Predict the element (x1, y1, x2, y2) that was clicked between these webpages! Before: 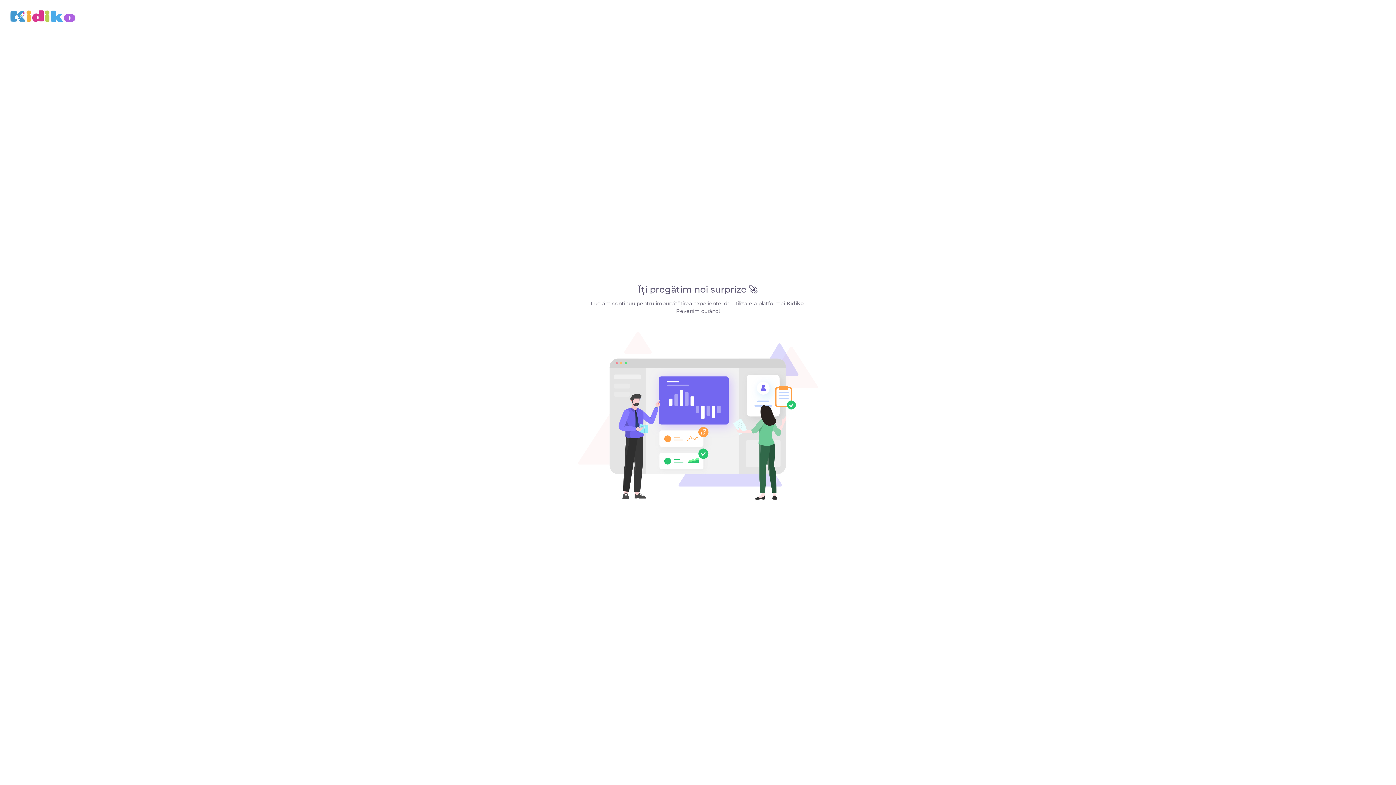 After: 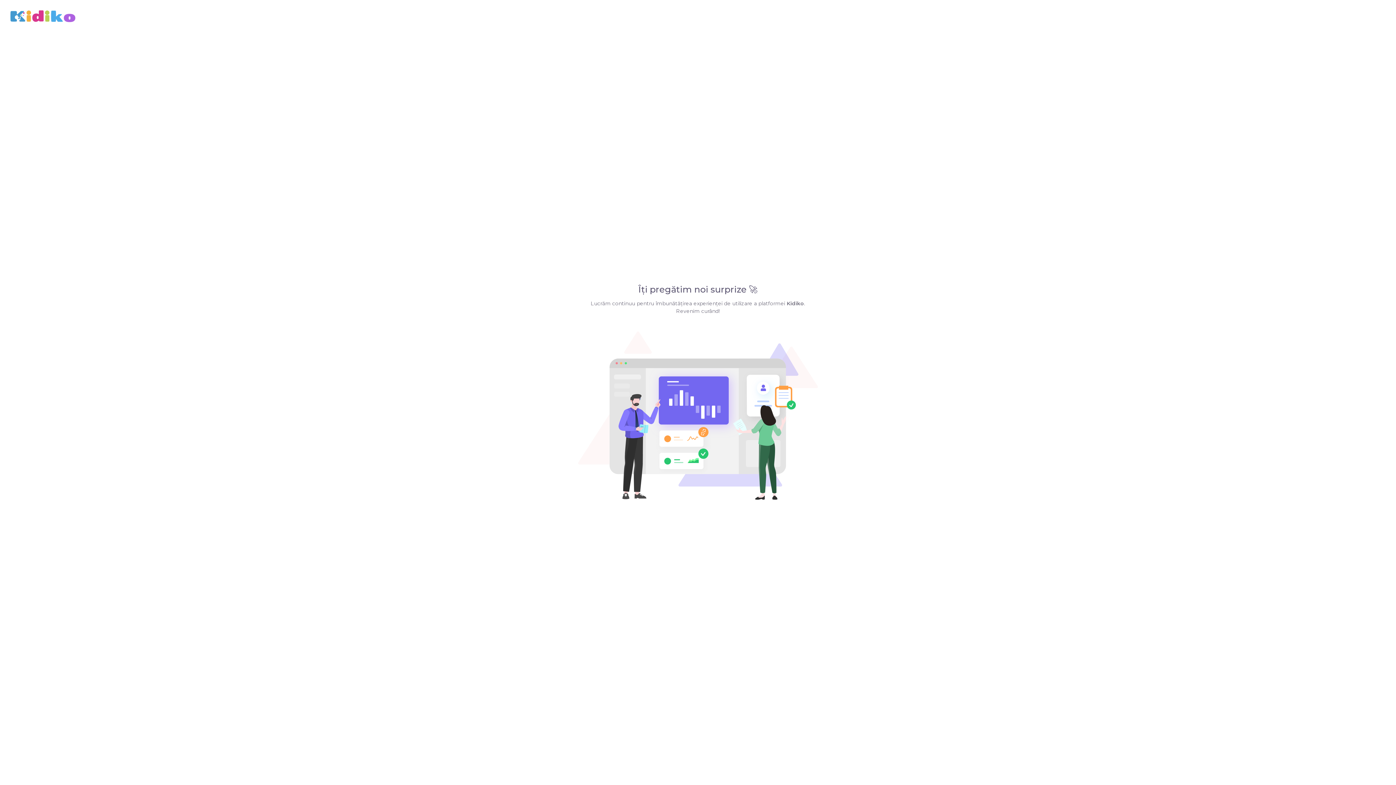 Action: bbox: (10, 10, 75, 22)